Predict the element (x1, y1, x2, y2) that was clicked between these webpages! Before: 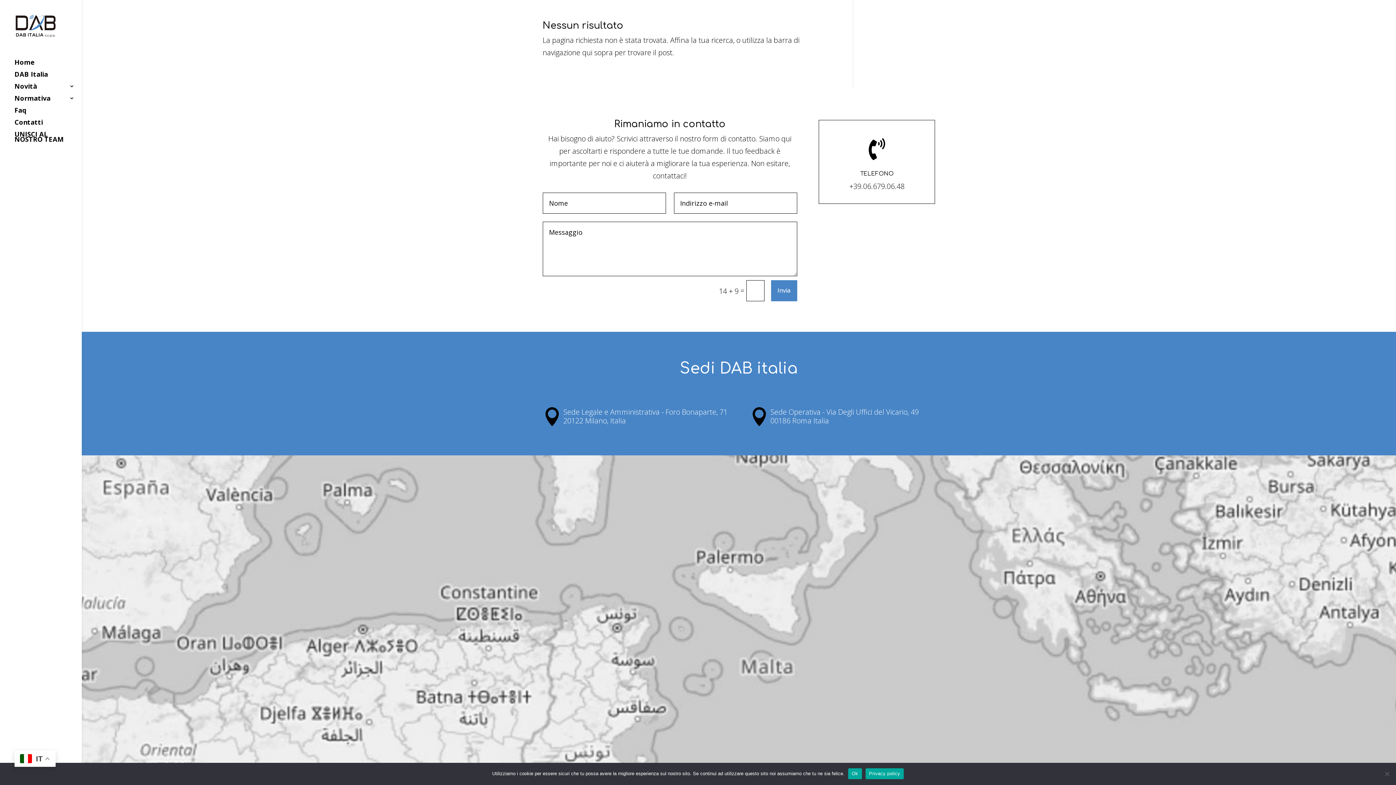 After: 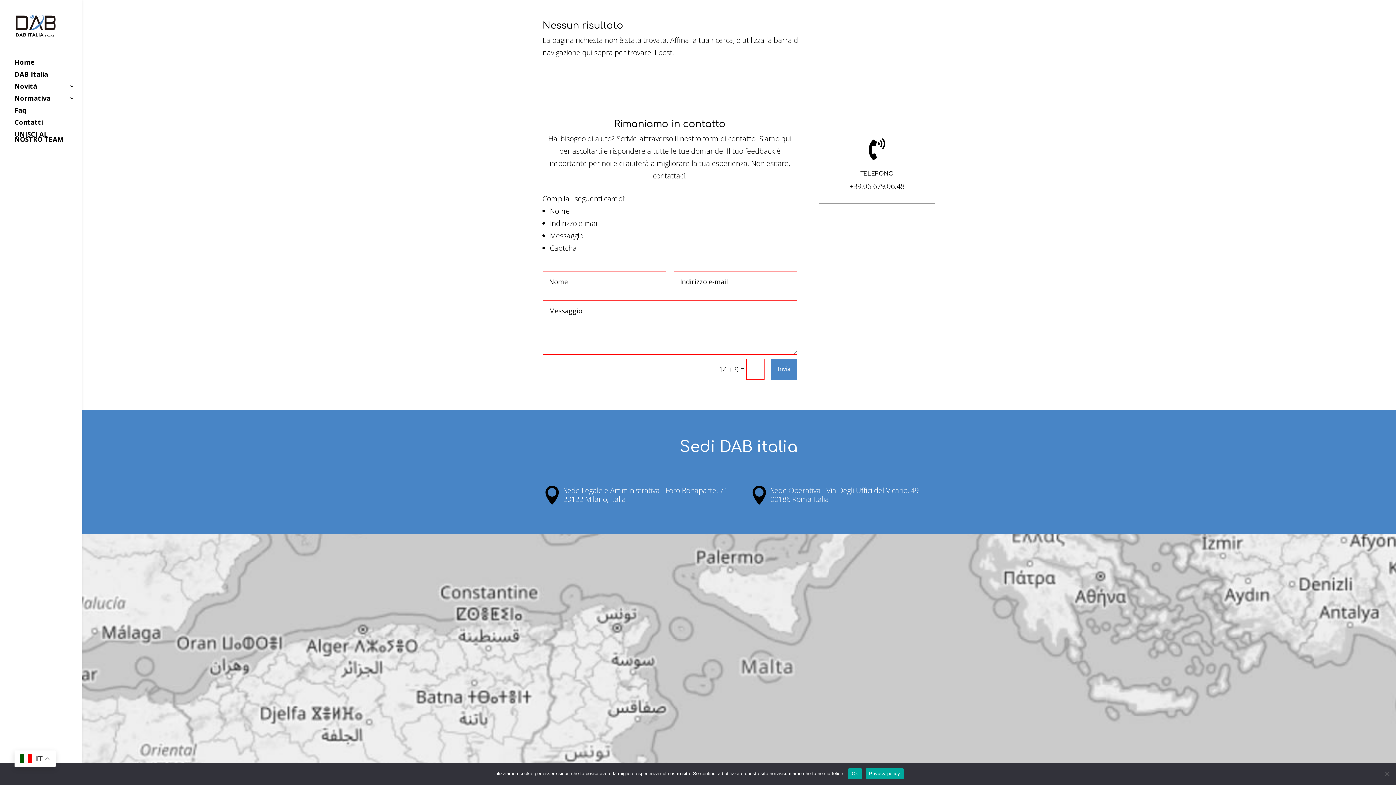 Action: label: Invia bbox: (771, 280, 797, 301)